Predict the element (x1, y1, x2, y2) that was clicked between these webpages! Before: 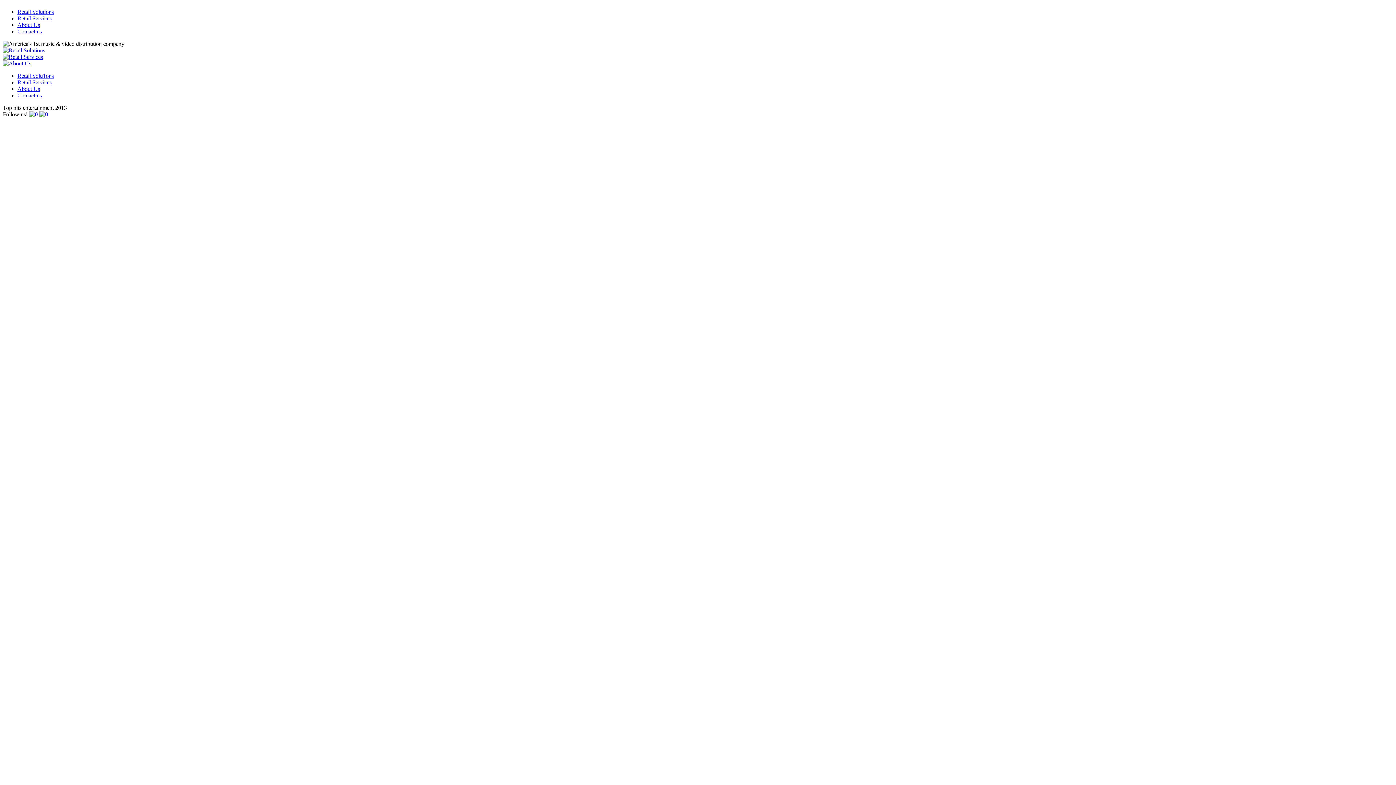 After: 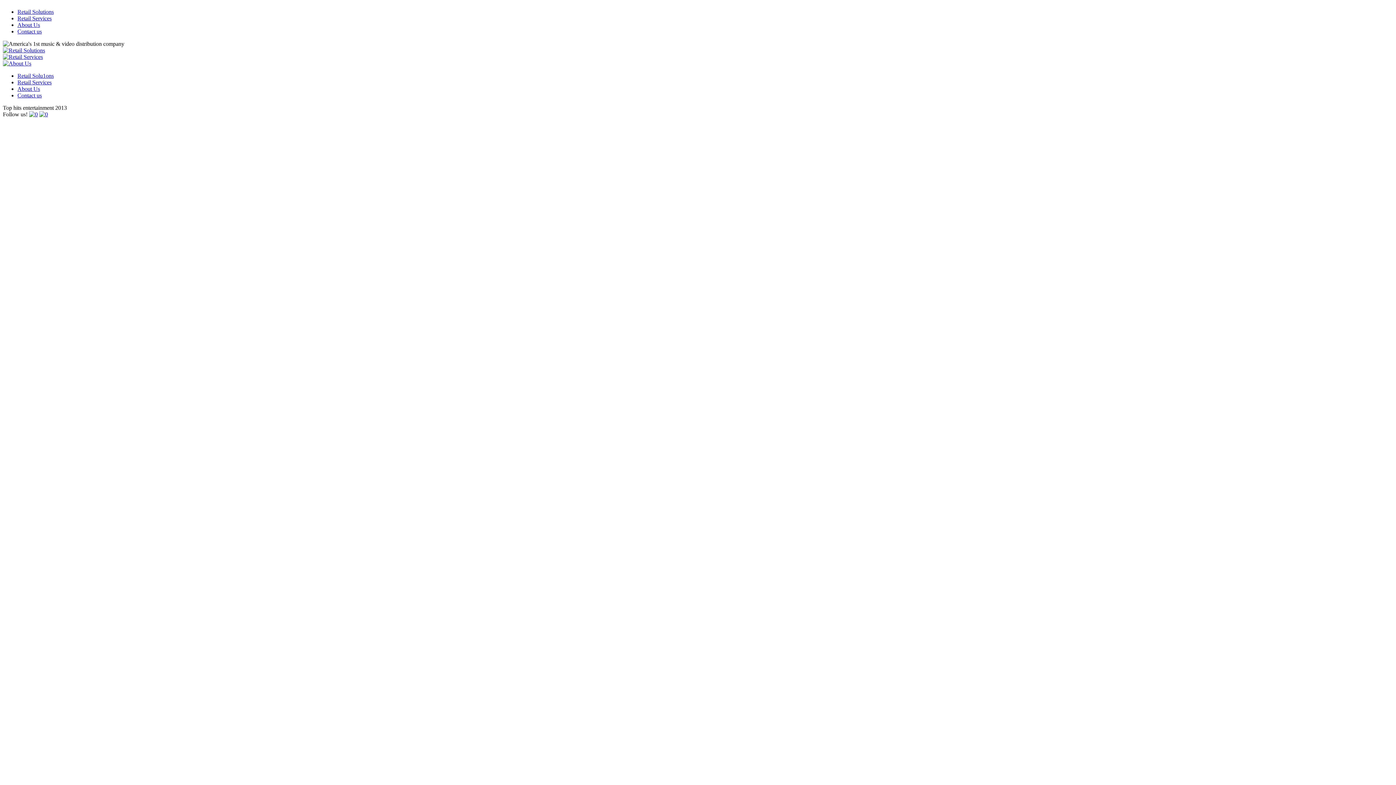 Action: label: Contact us bbox: (17, 92, 41, 98)